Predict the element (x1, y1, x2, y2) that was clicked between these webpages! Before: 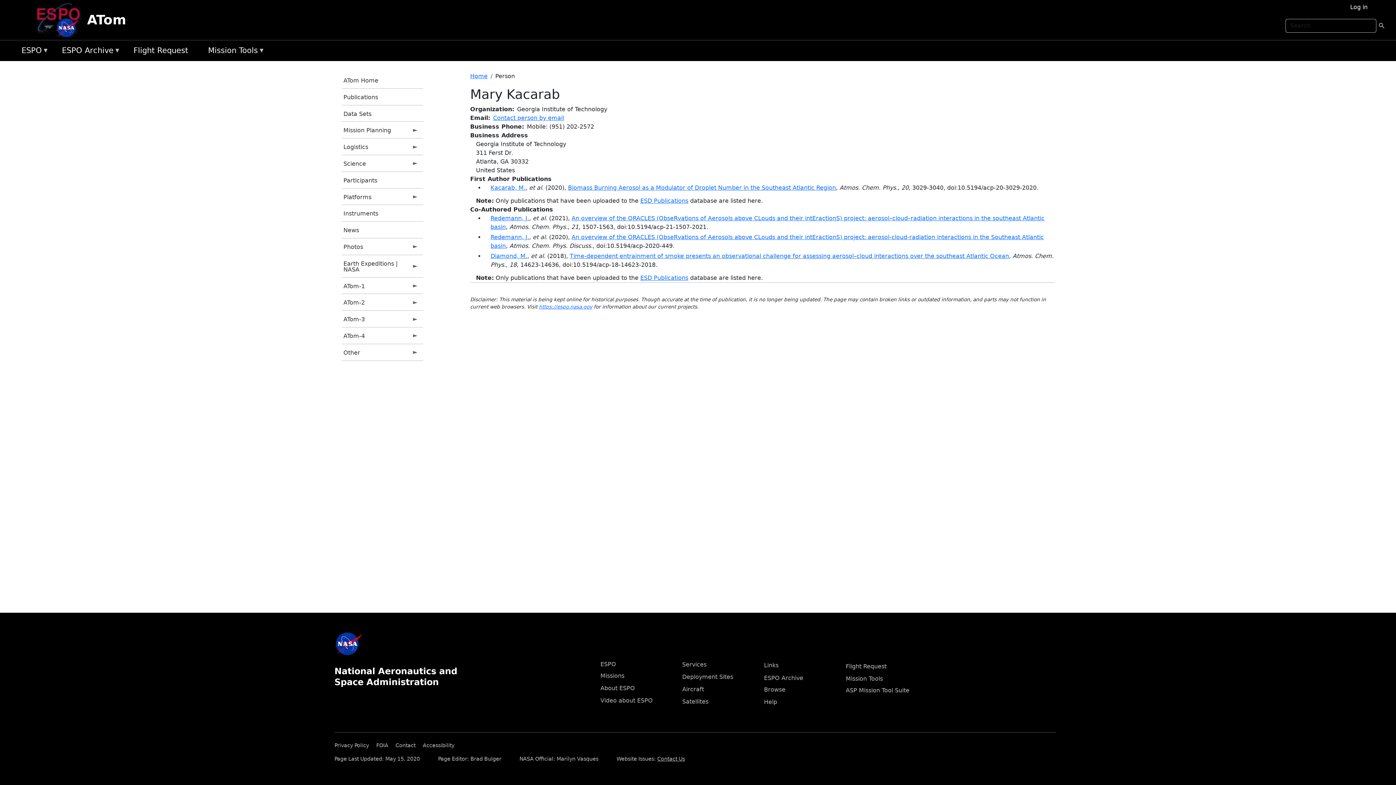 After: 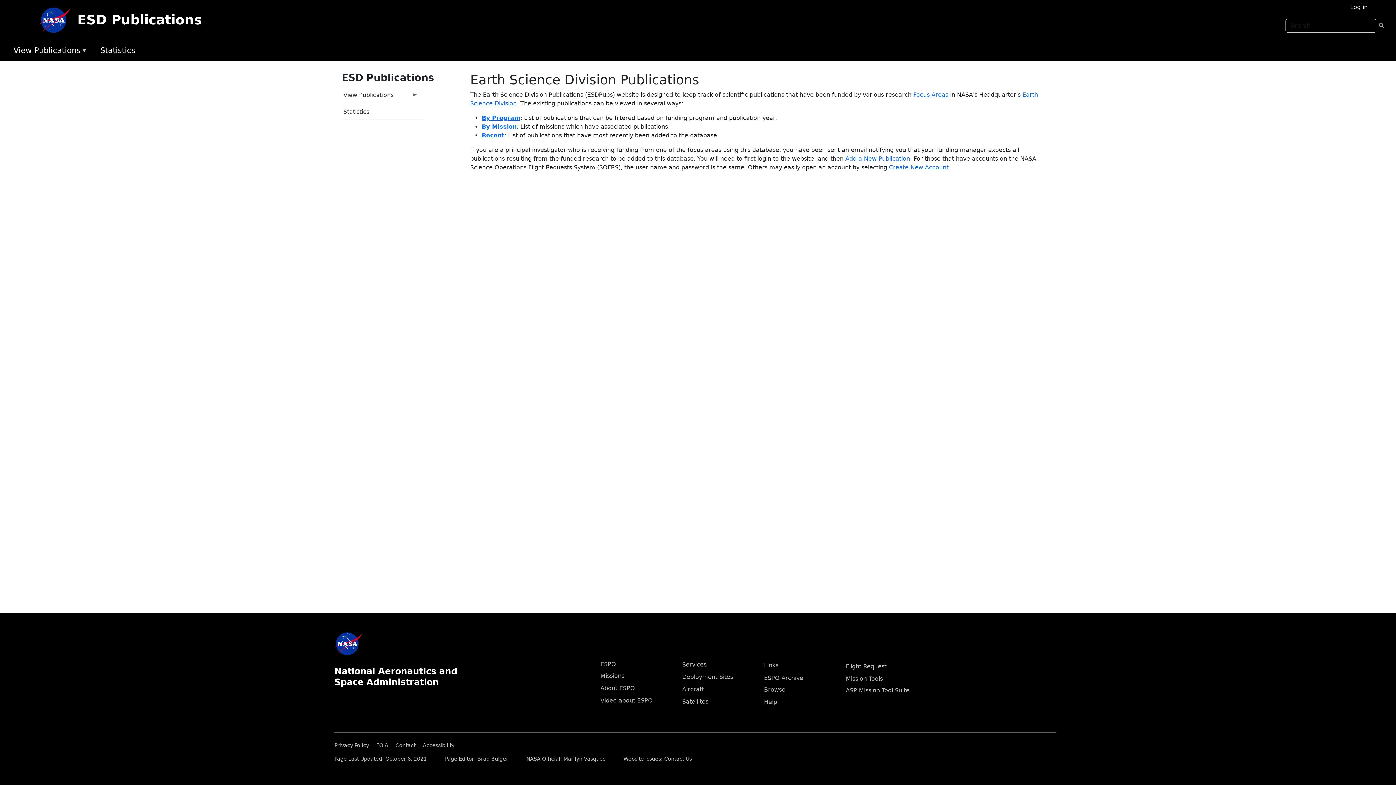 Action: bbox: (640, 274, 688, 281) label: ESD Publications